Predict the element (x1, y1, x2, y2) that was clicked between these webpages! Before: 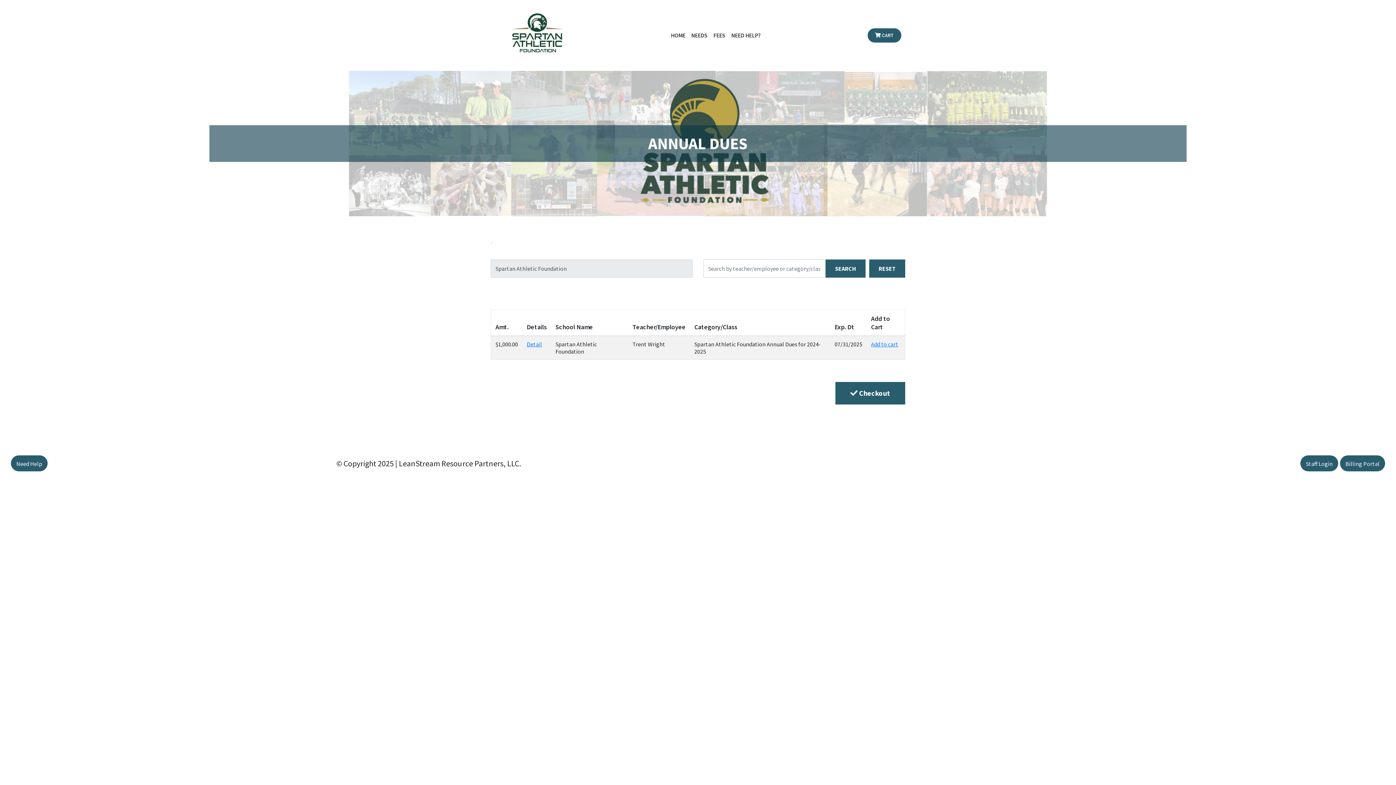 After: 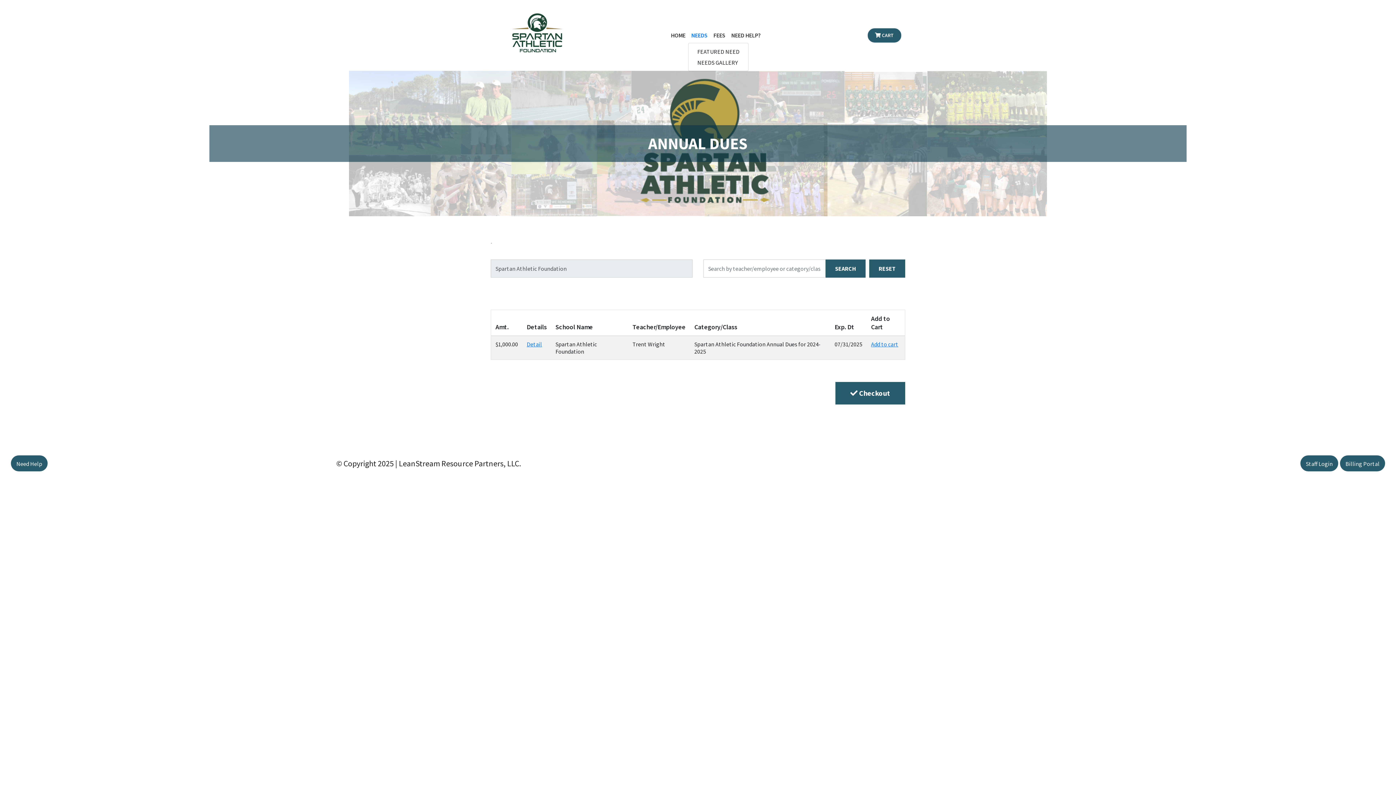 Action: label: NEEDS bbox: (688, 28, 710, 42)